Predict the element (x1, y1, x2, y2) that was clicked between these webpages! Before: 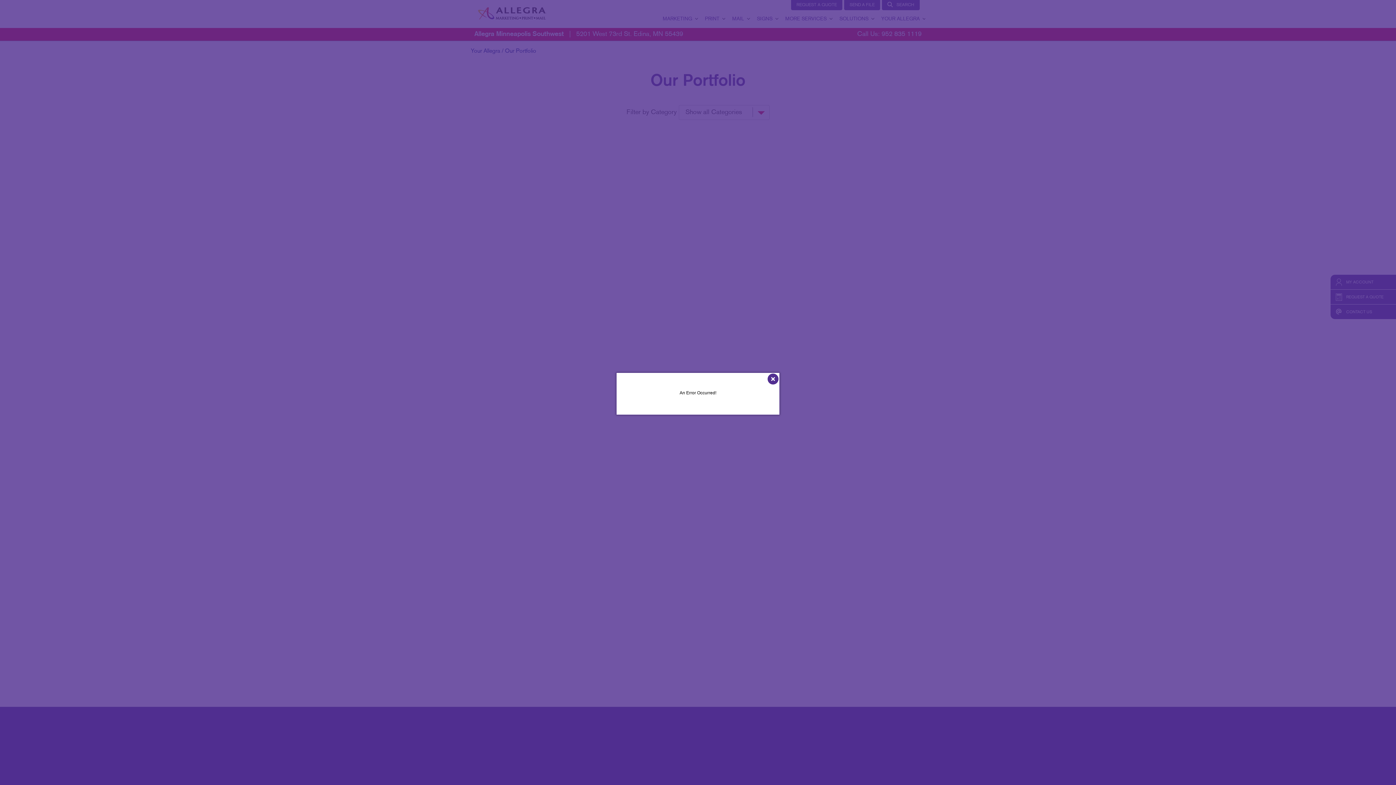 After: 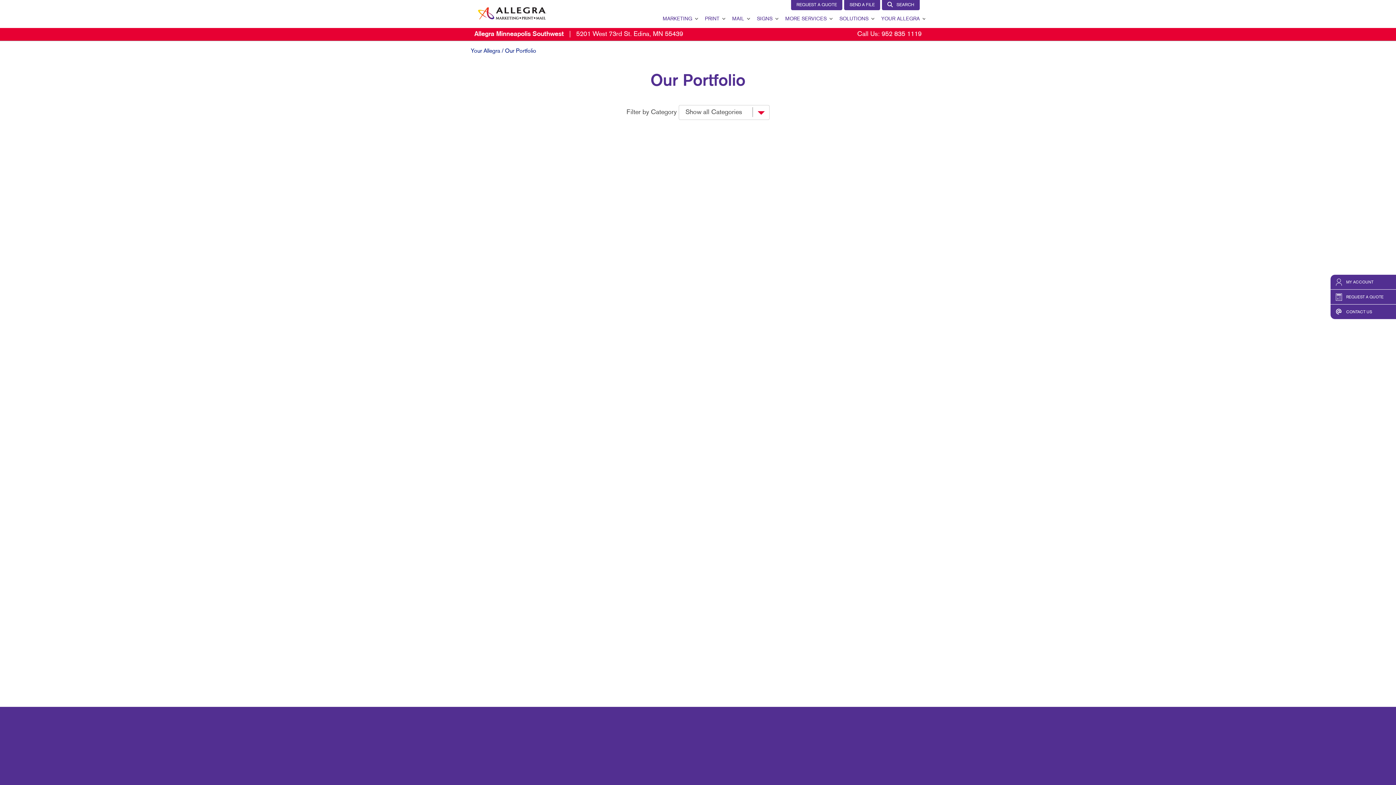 Action: bbox: (766, 372, 779, 384)